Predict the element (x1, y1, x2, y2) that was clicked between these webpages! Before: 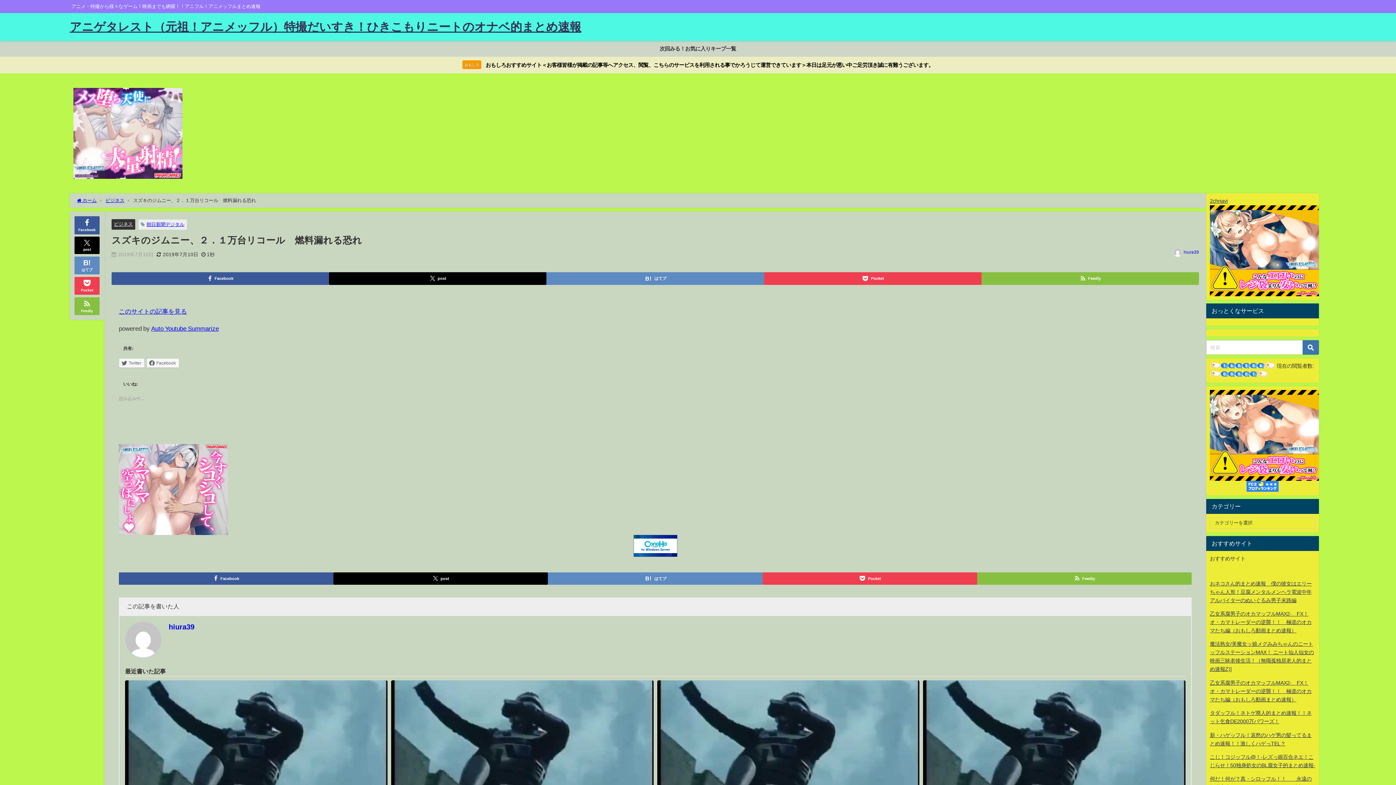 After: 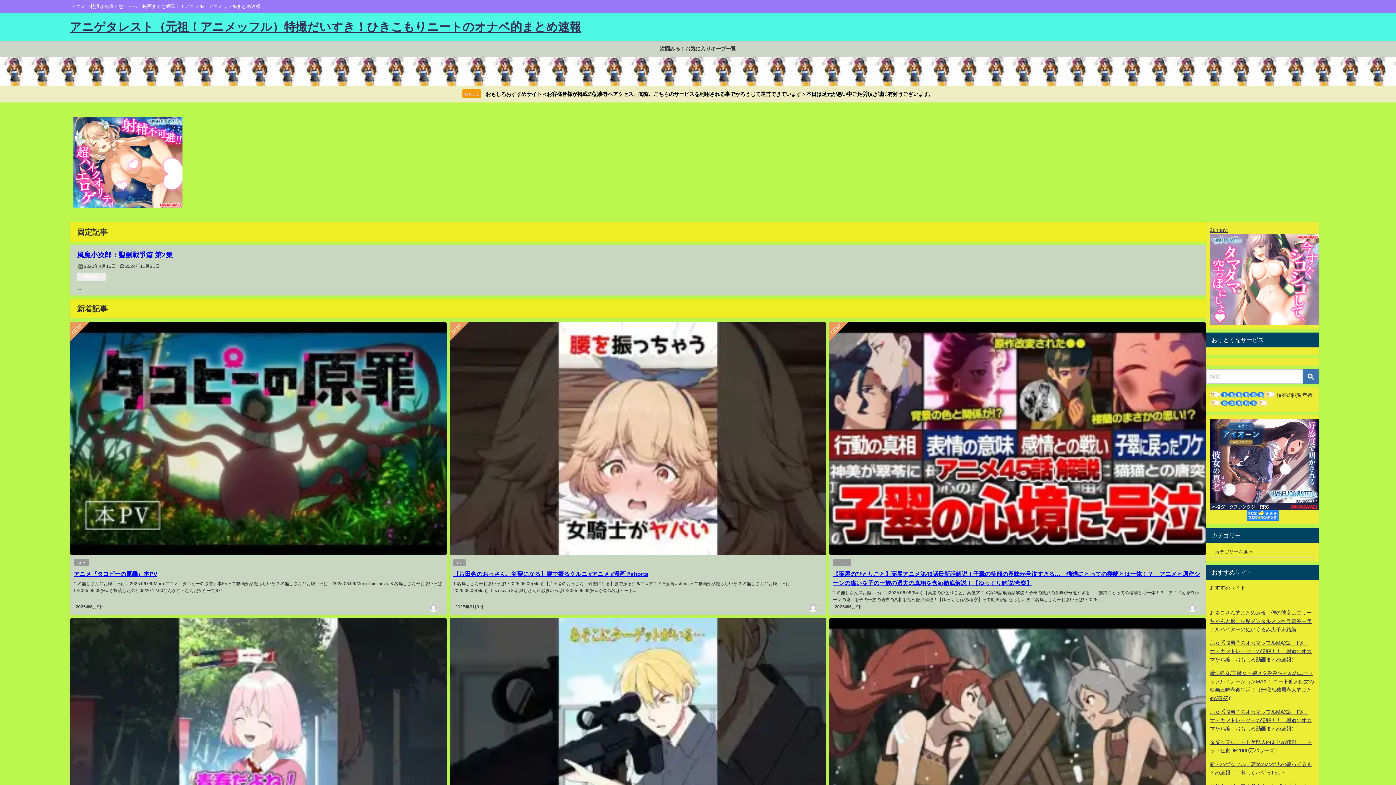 Action: label: アニゲタレスト（元祖！アニメッフル）特撮だいすき！ひきこもりニートのオナベ的まとめ速報 bbox: (69, 13, 581, 41)